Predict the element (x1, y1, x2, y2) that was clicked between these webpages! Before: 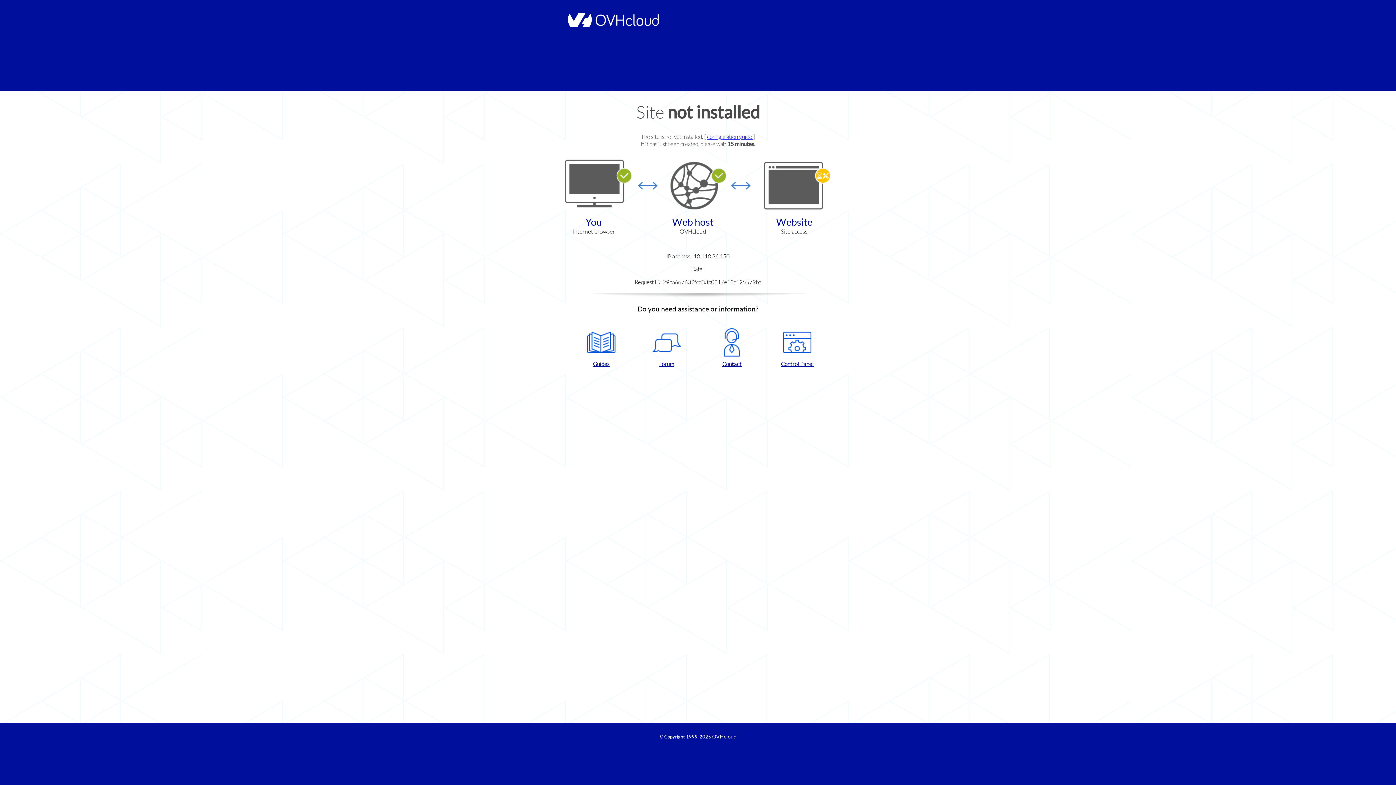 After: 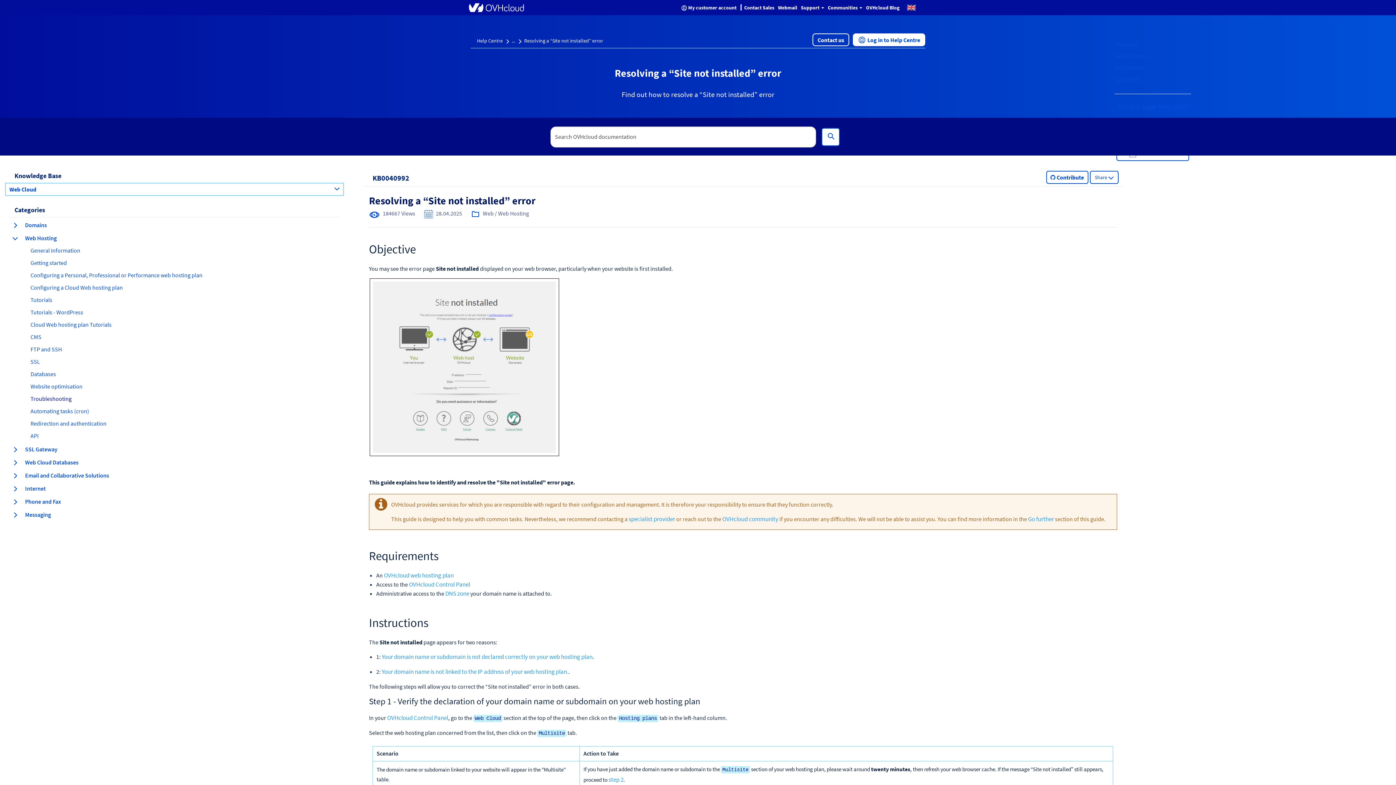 Action: bbox: (707, 133, 753, 140) label: configuration guide 